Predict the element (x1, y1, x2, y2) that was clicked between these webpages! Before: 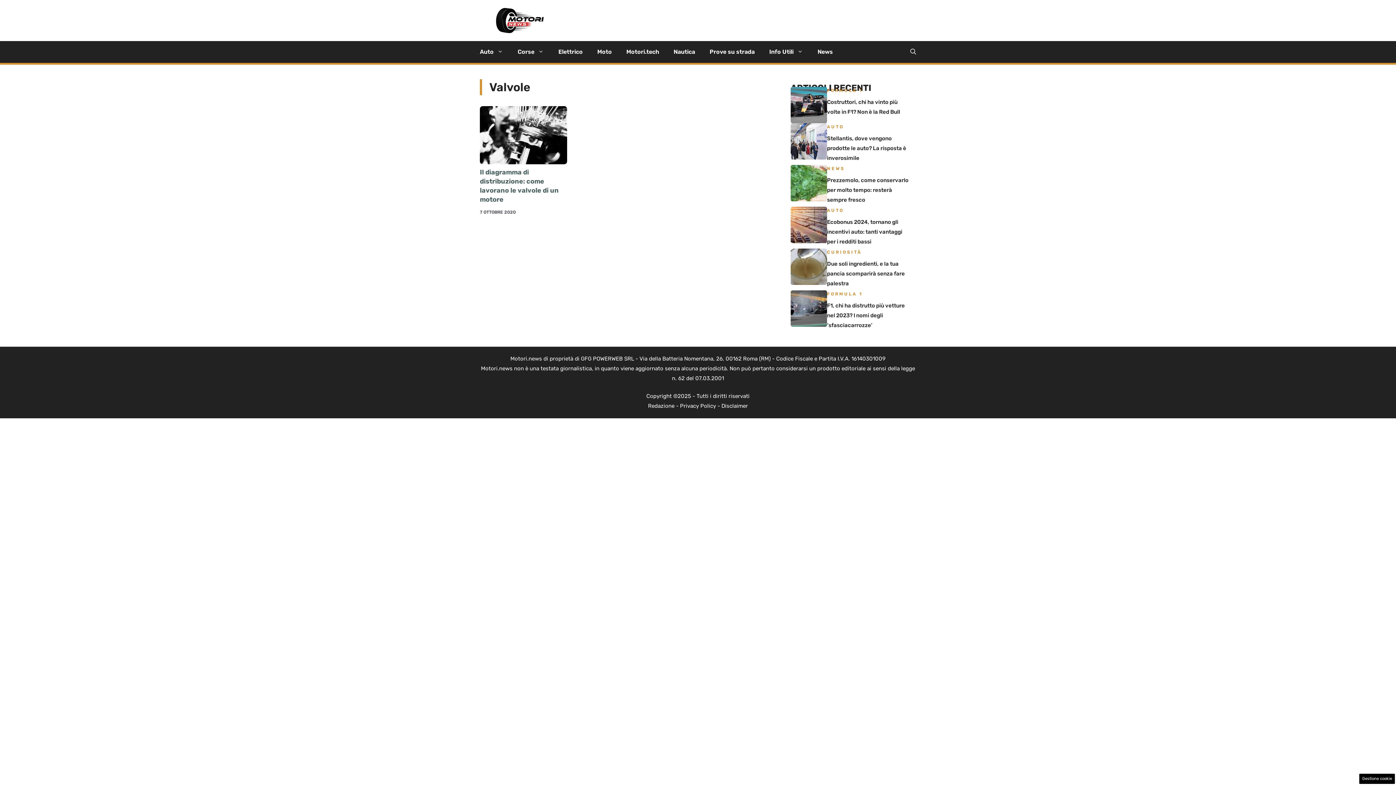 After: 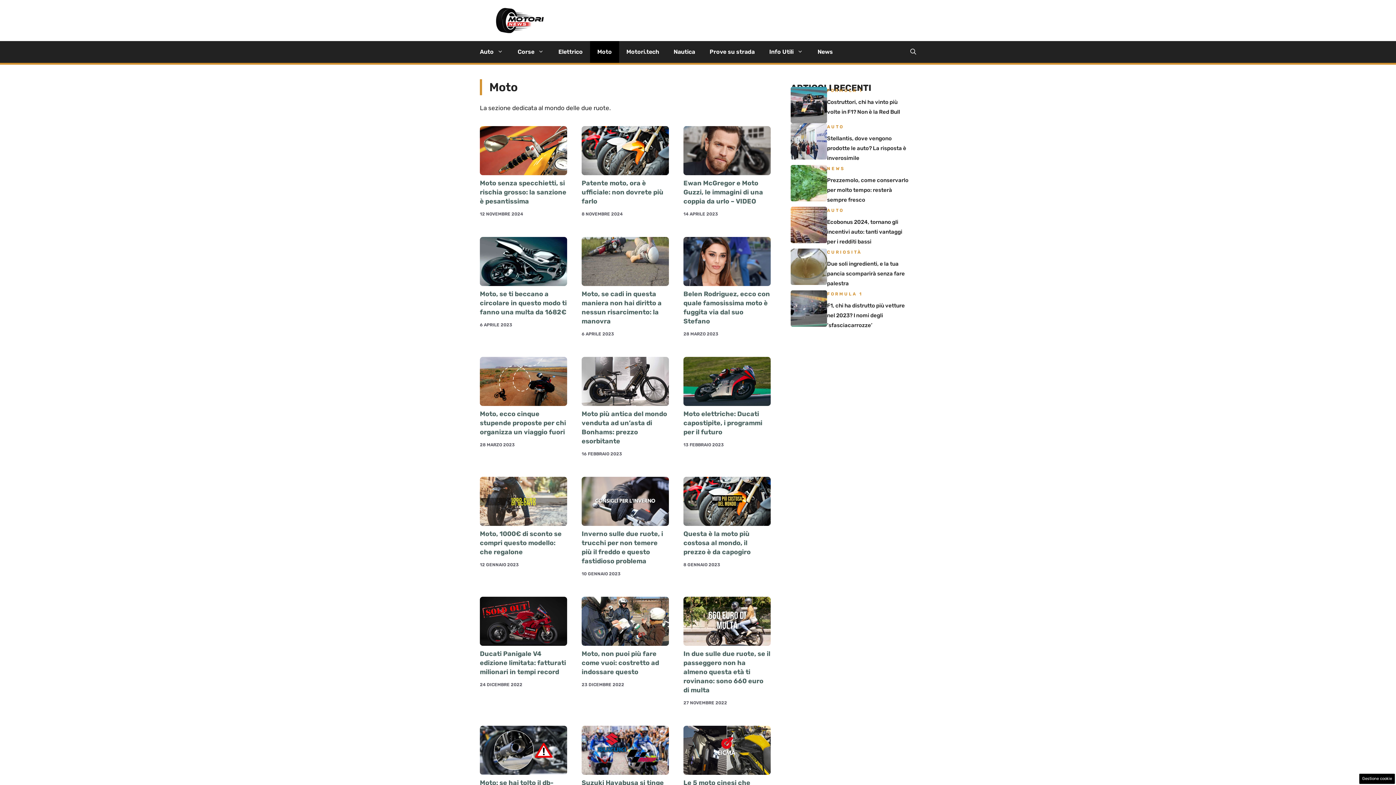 Action: bbox: (590, 41, 619, 62) label: Moto